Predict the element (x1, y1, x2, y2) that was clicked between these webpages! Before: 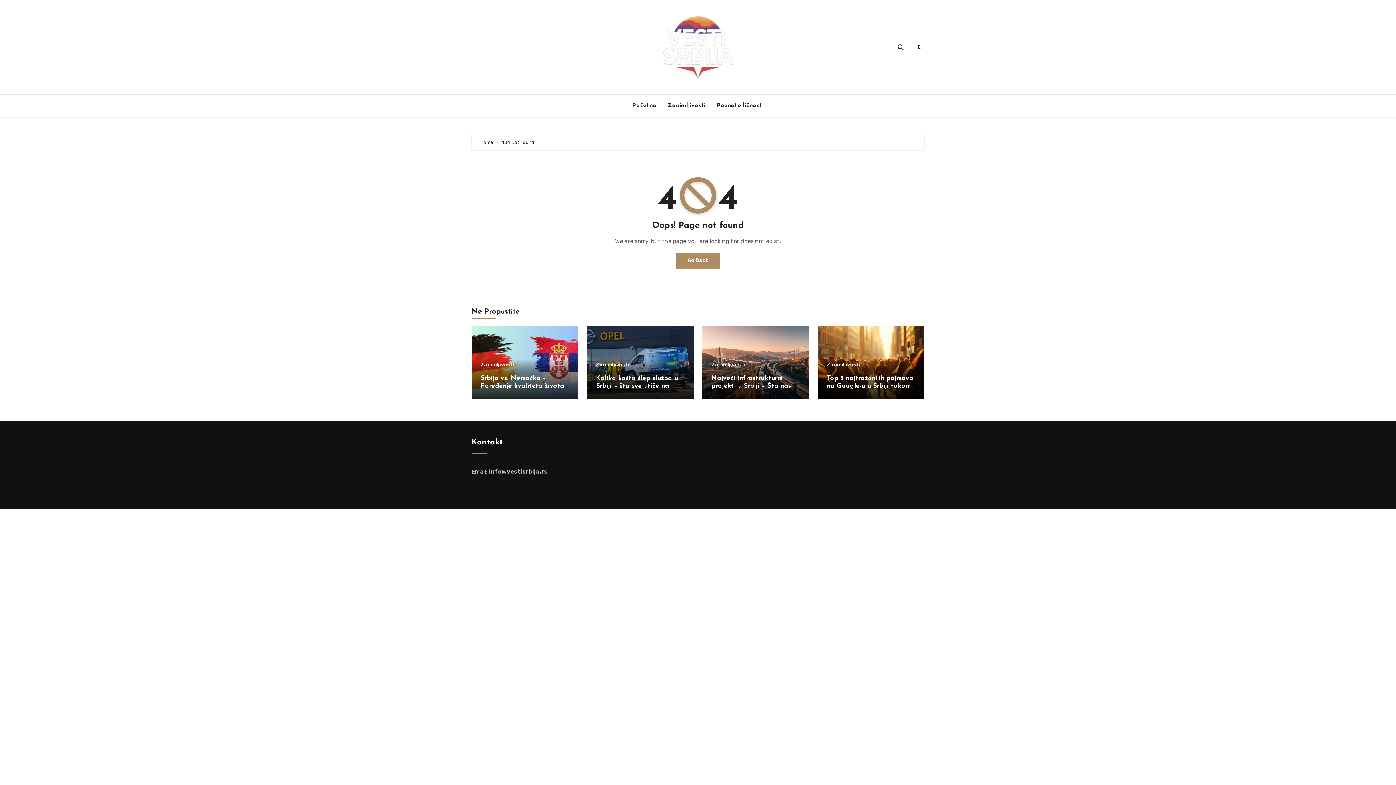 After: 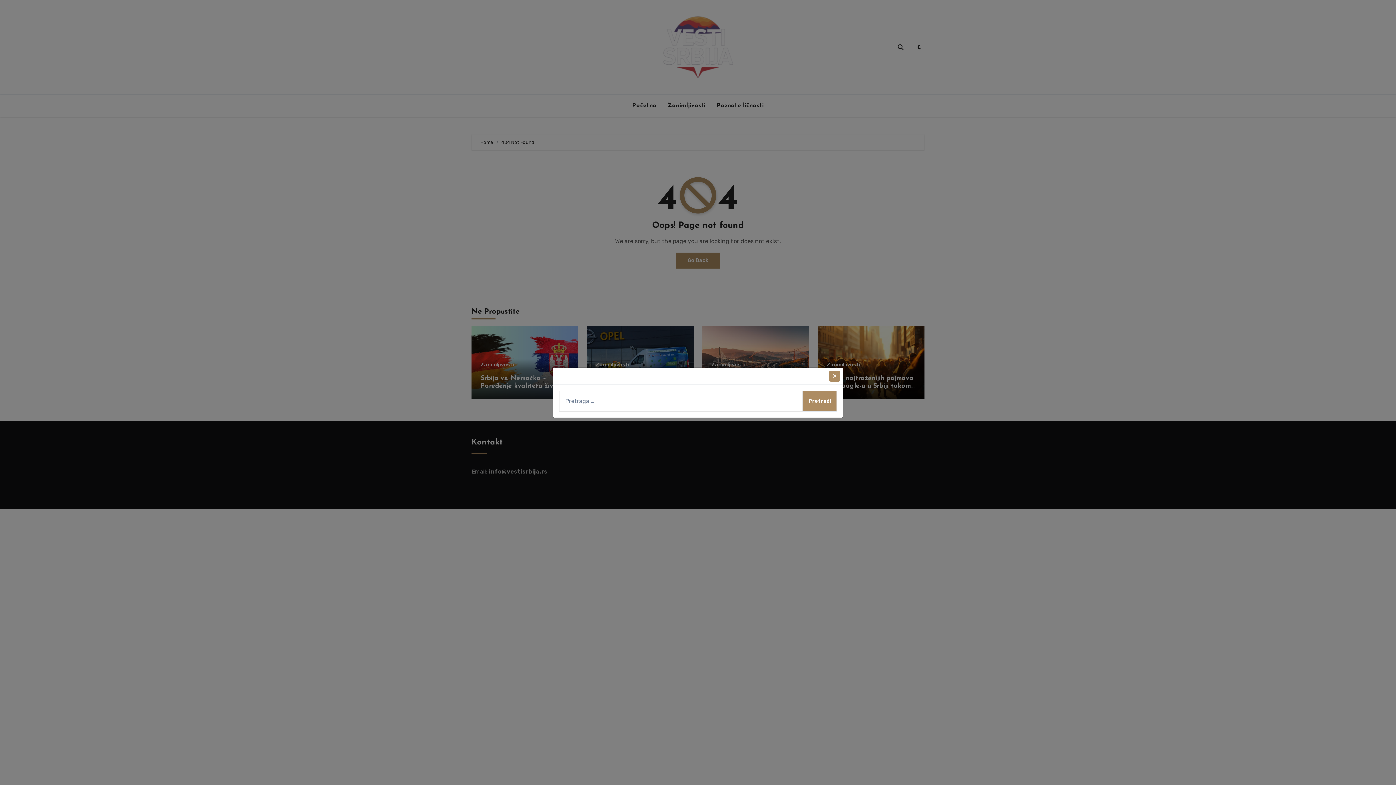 Action: bbox: (892, 39, 909, 55)